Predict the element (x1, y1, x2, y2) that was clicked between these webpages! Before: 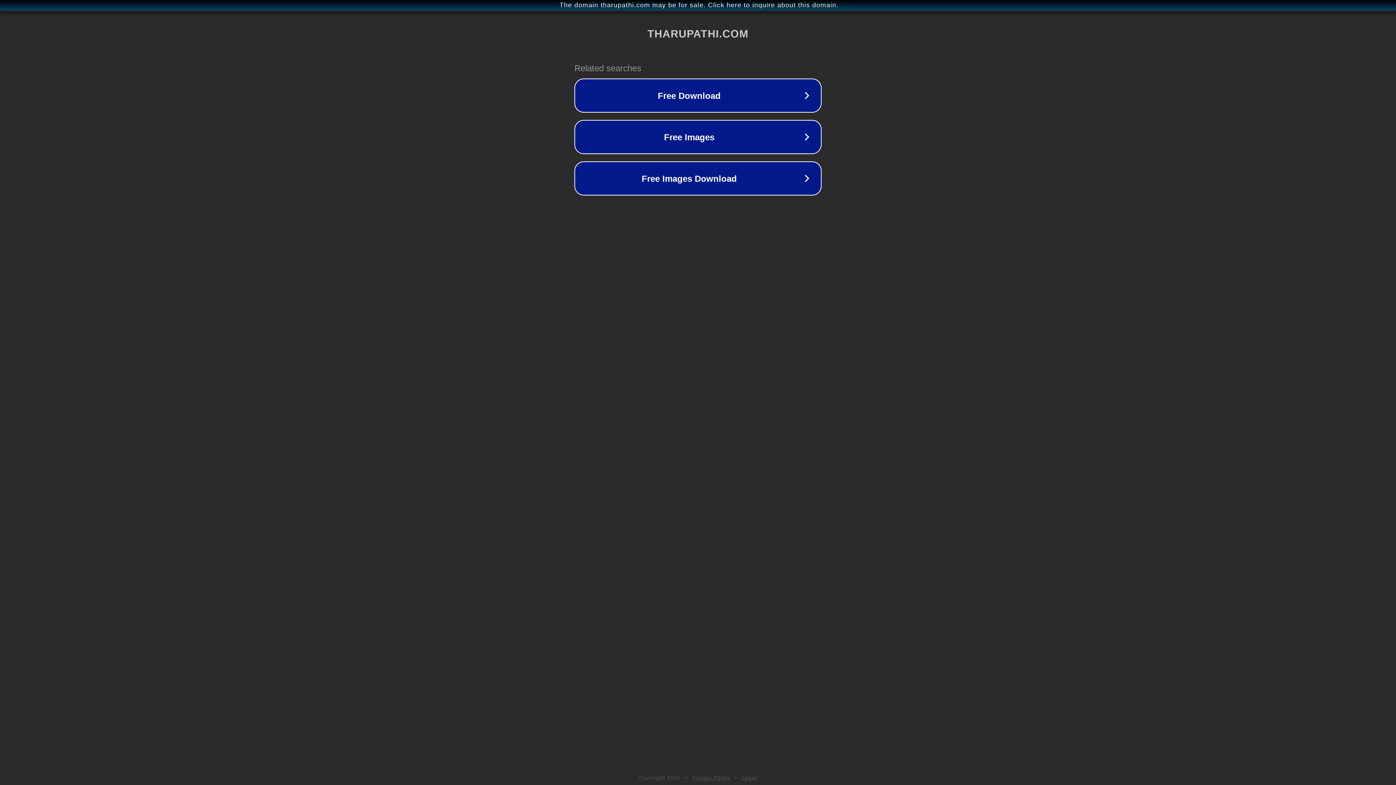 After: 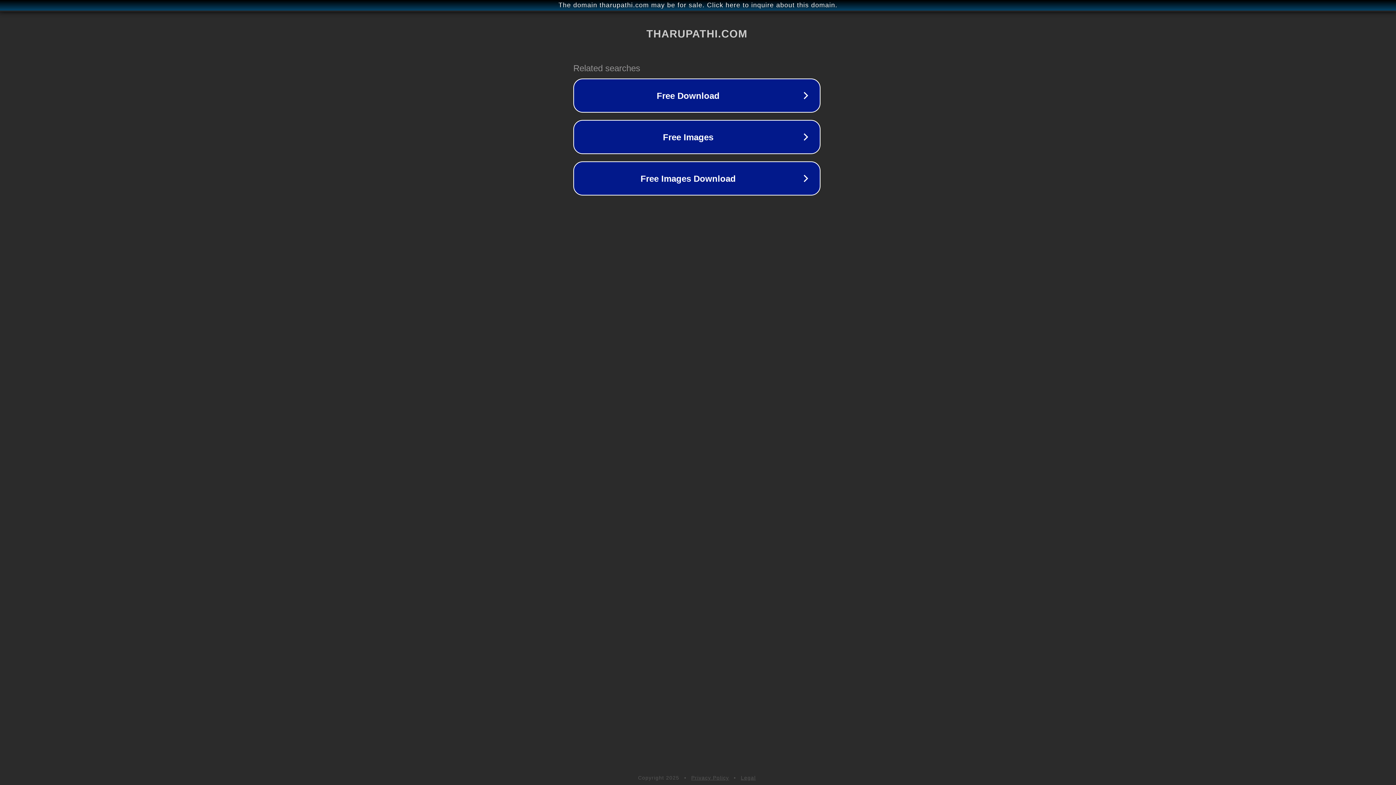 Action: bbox: (1, 1, 1397, 9) label: The domain tharupathi.com may be for sale. Click here to inquire about this domain.